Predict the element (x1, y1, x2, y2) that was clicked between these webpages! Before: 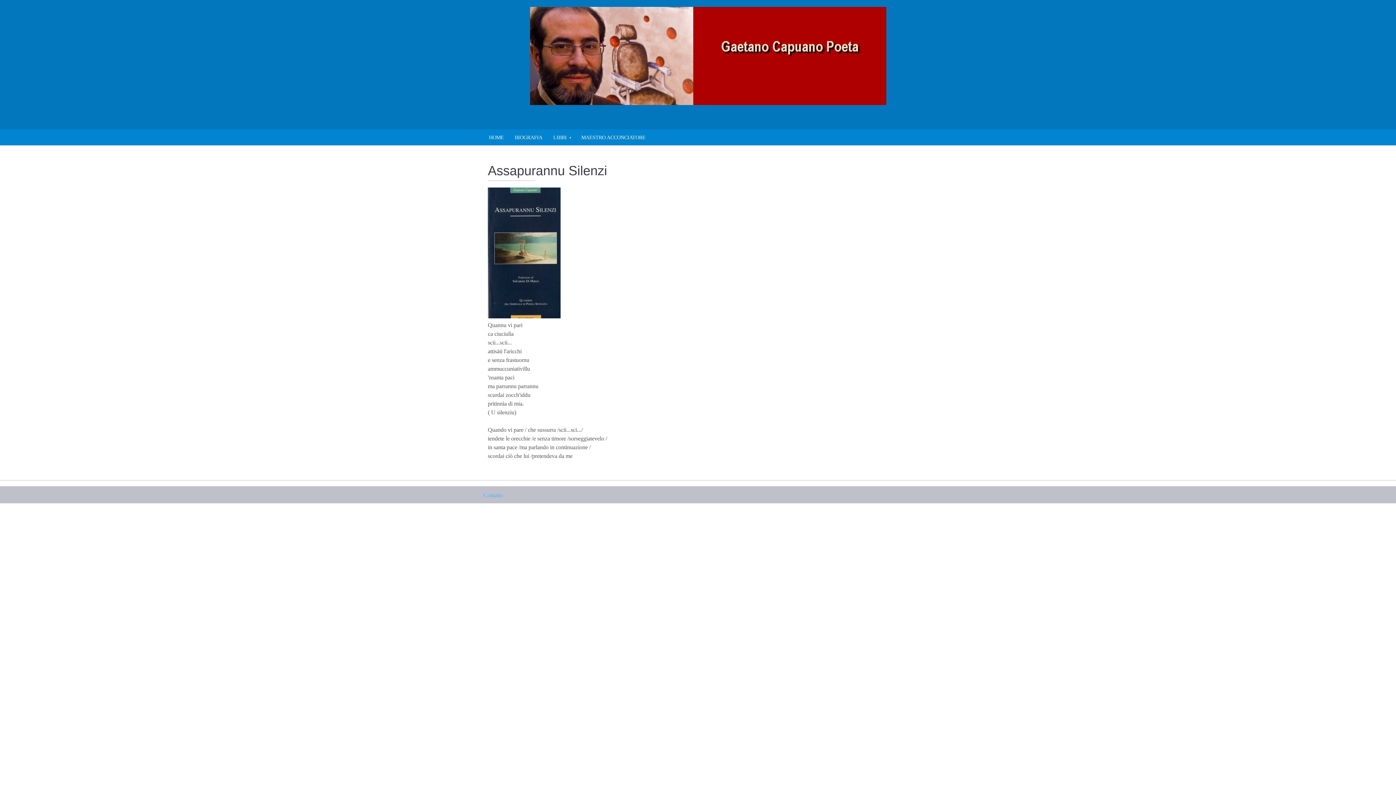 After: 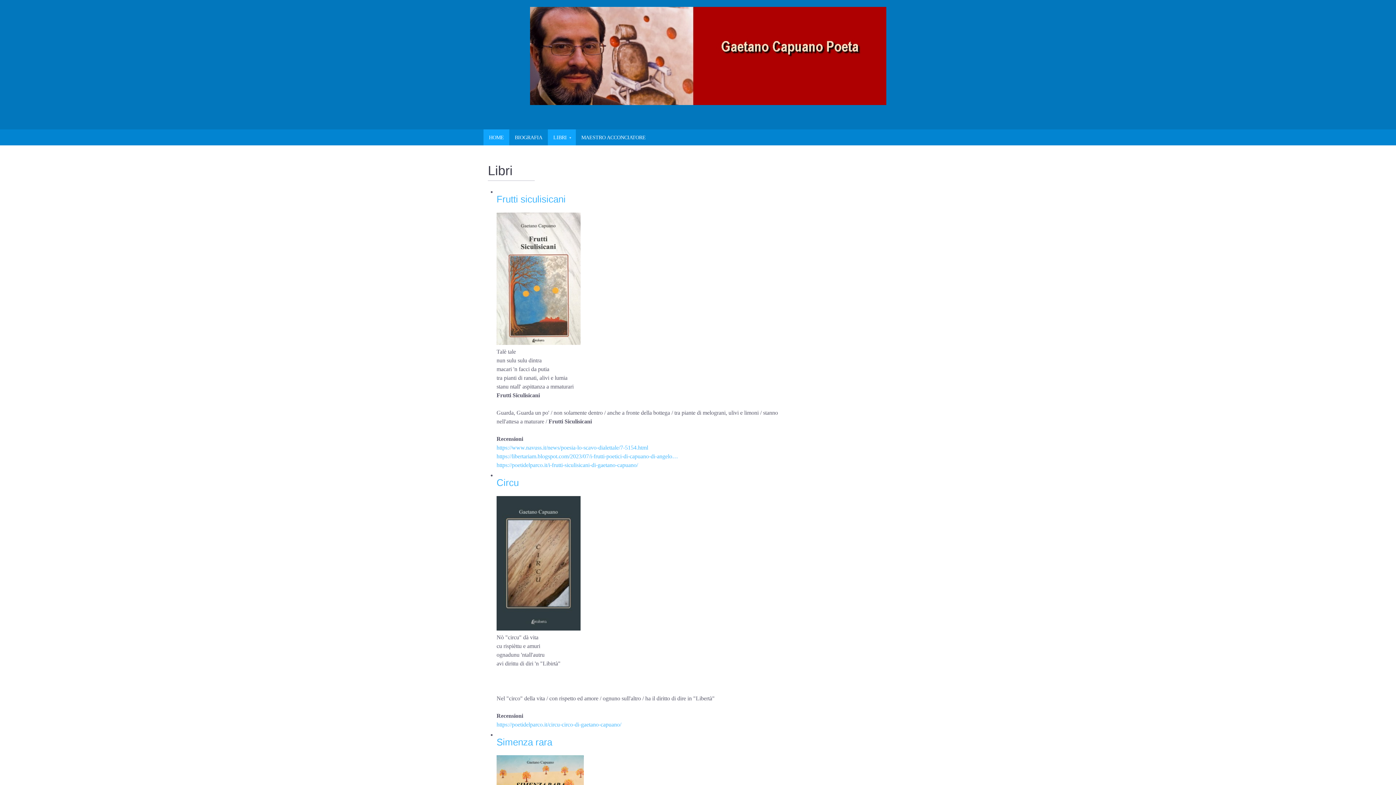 Action: bbox: (548, 129, 576, 145) label: LIBRI
»